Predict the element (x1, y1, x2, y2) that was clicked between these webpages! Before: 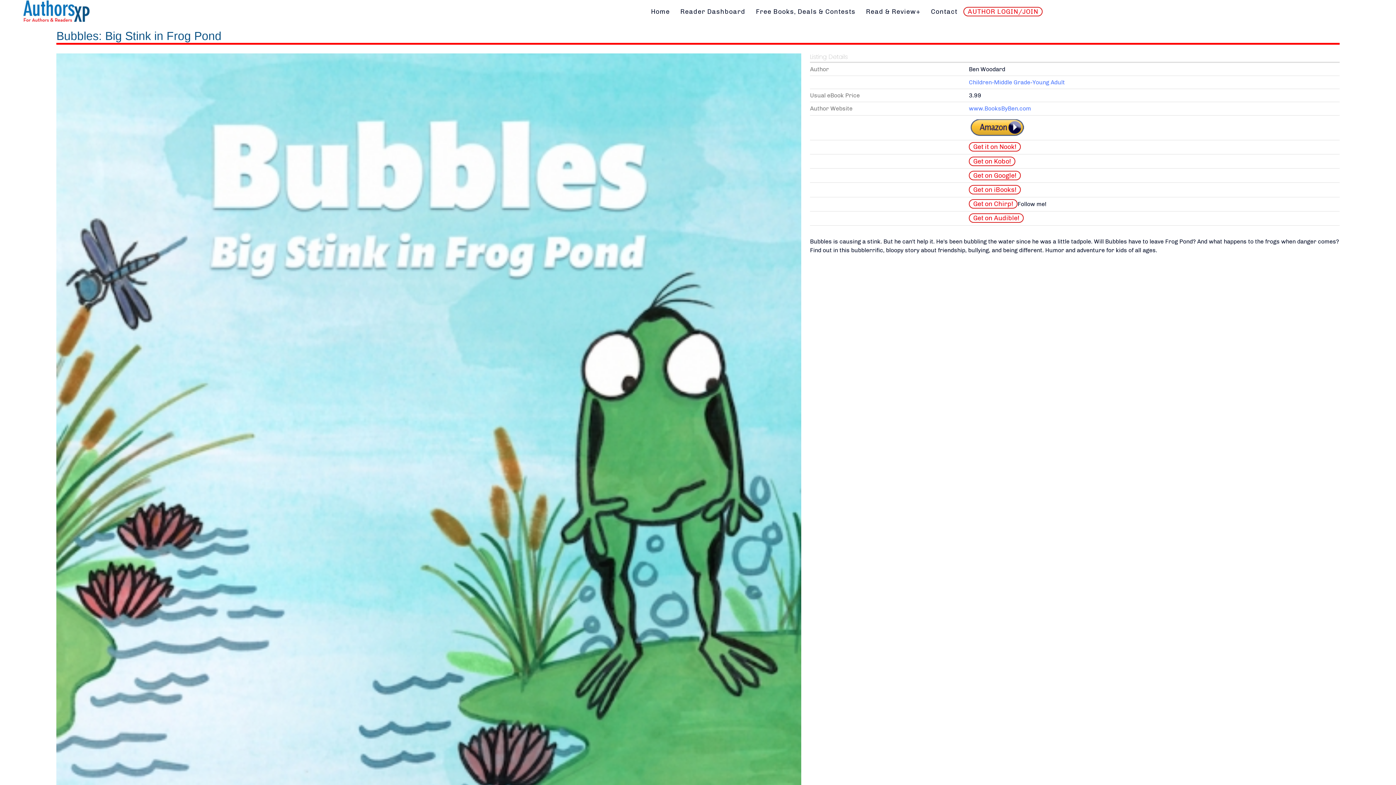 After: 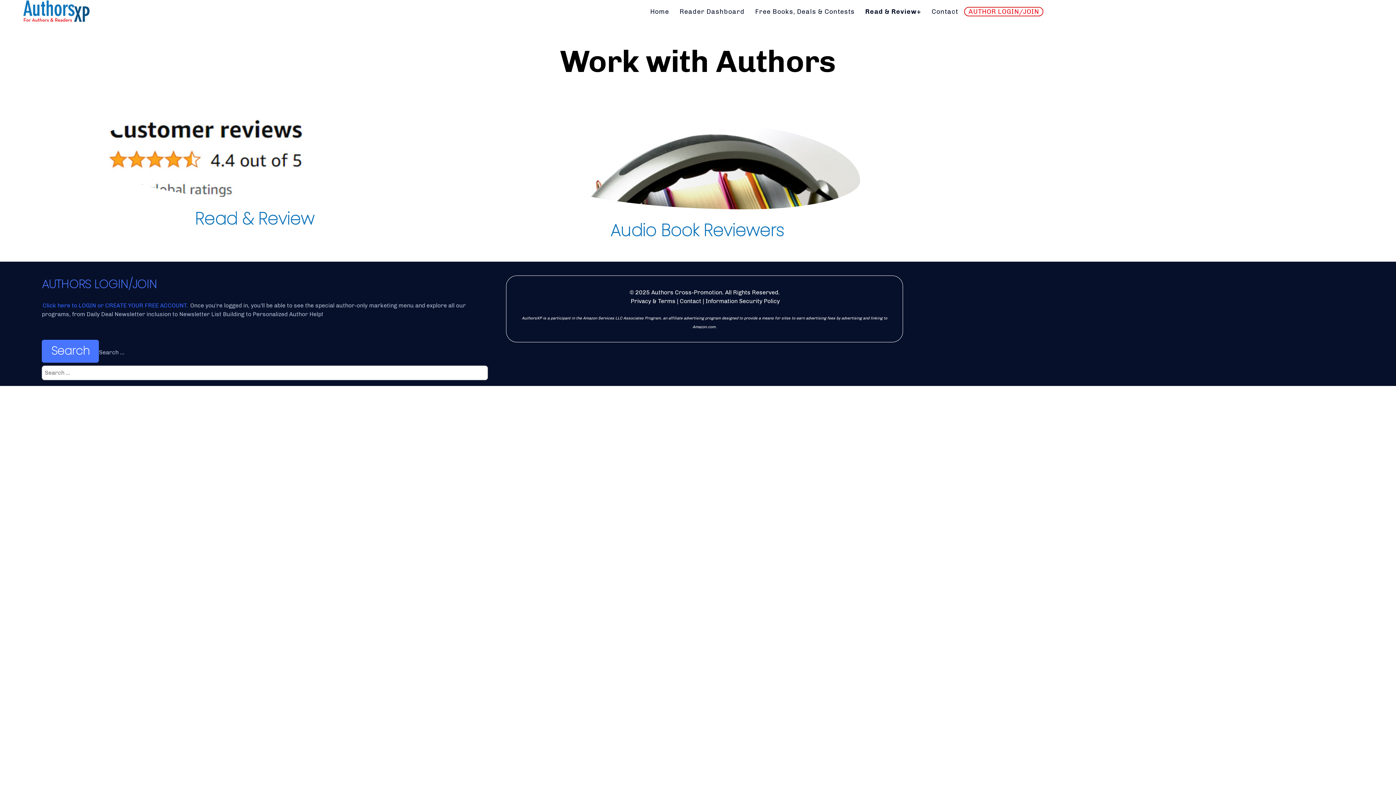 Action: bbox: (861, 3, 925, 19) label: Read & Review+